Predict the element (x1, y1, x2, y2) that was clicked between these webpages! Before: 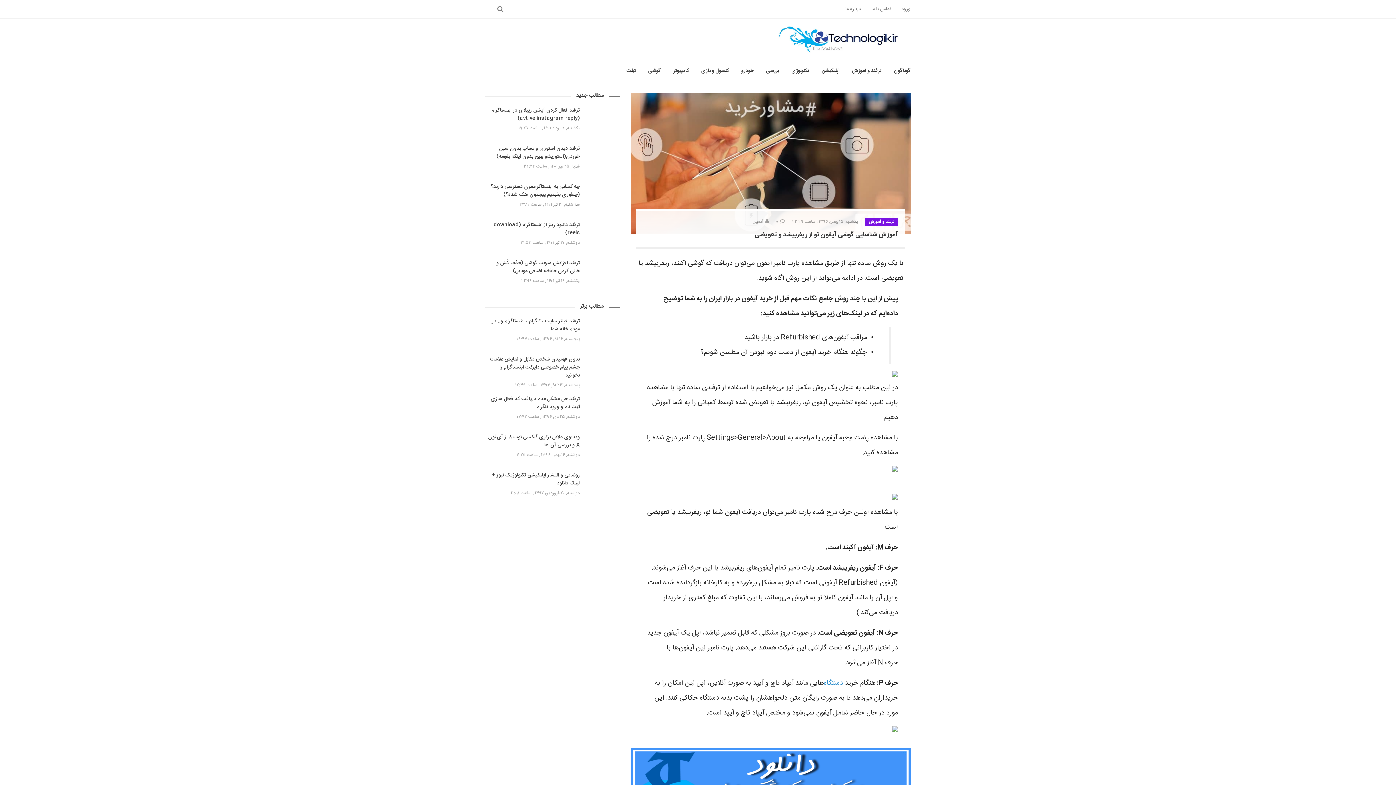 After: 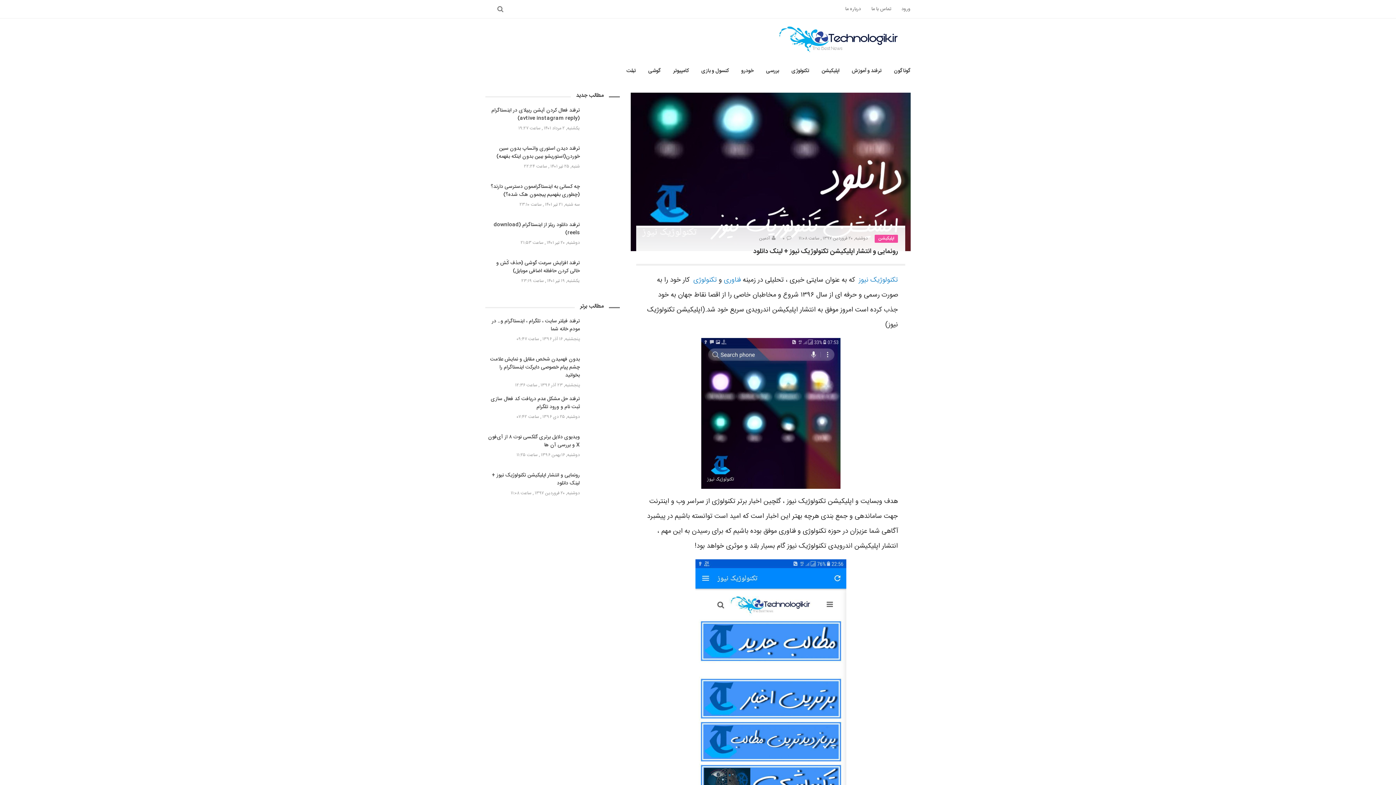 Action: bbox: (485, 471, 580, 487) label: رونمایی و انتشار اپلیکیشن تکنولوژیک نیوز + لینک دانلود